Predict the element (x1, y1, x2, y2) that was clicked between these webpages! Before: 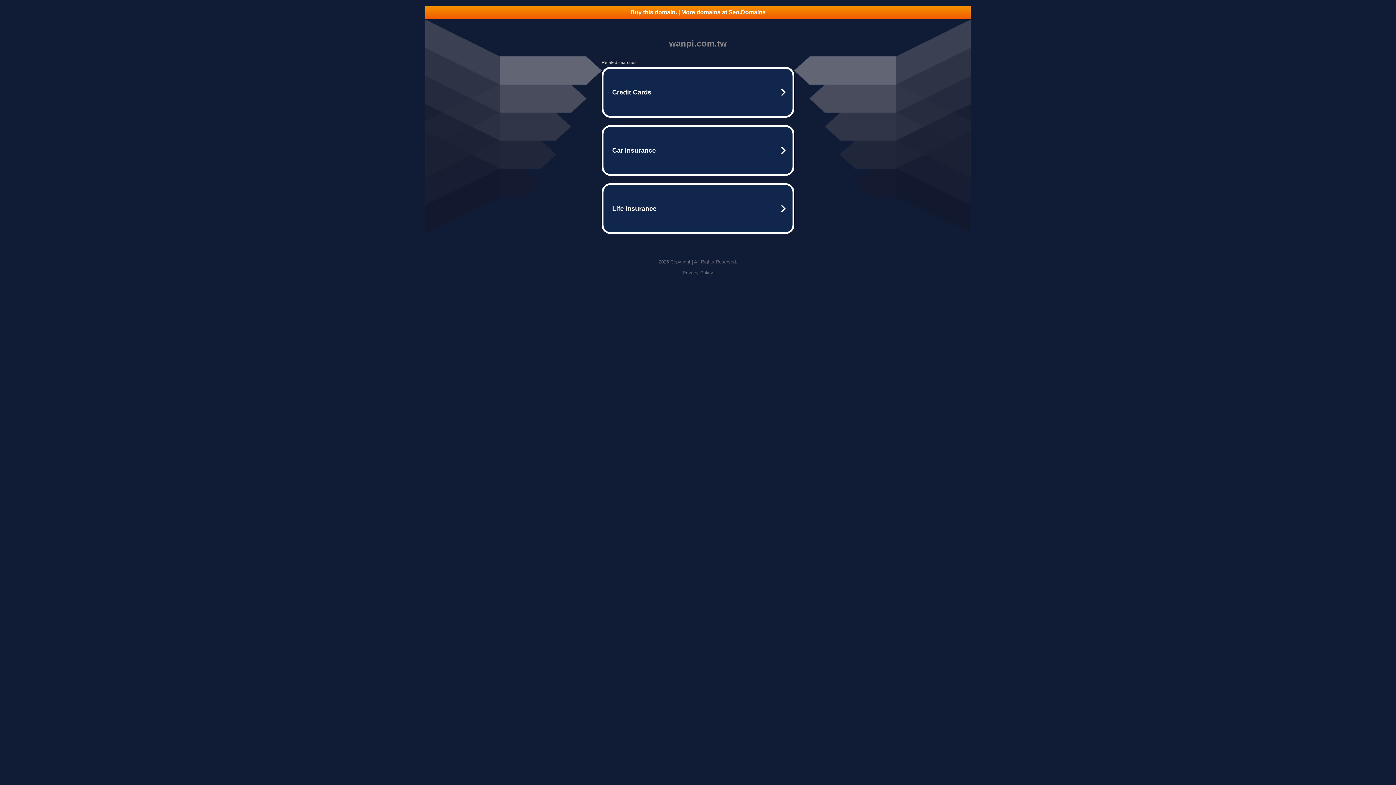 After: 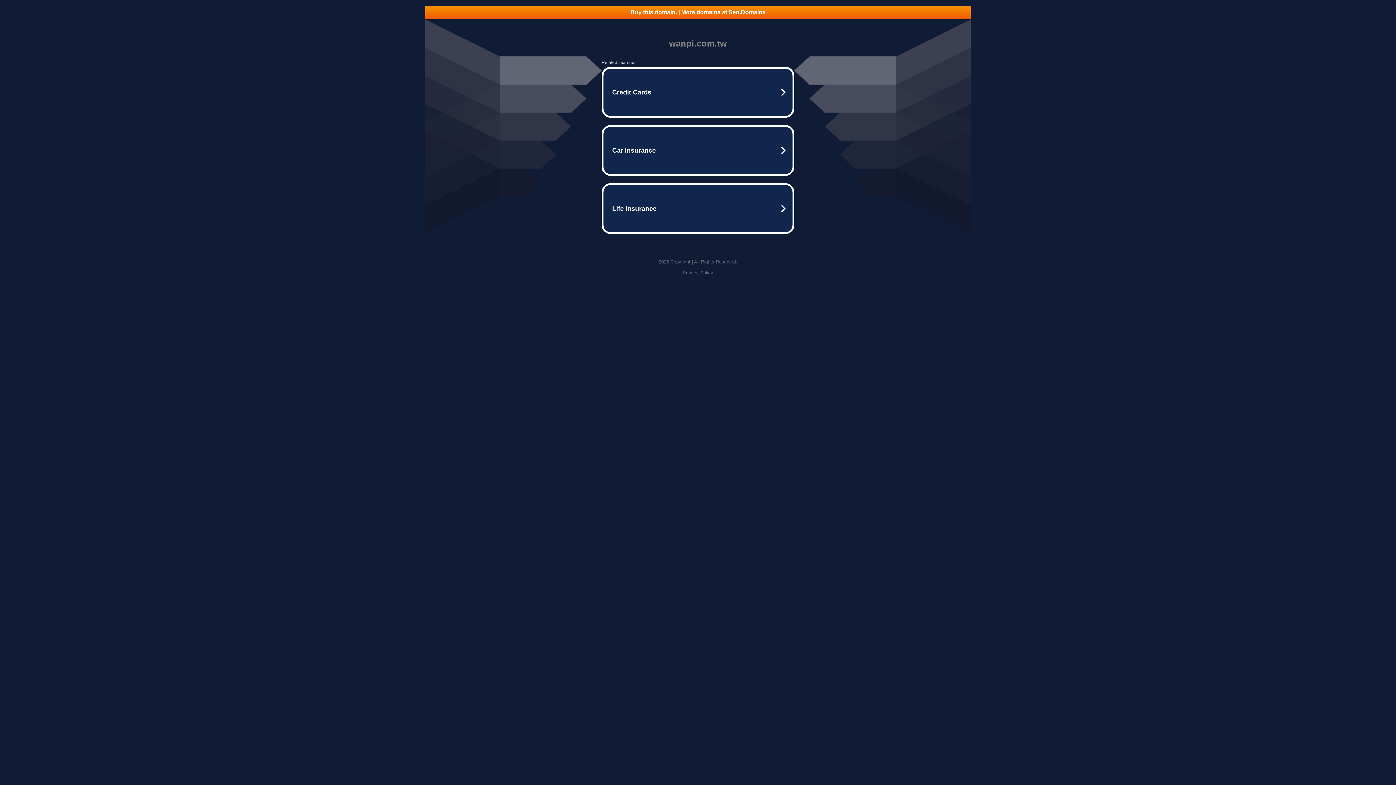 Action: bbox: (425, 5, 970, 18) label: Buy this domain. | More domains at Seo.Domains